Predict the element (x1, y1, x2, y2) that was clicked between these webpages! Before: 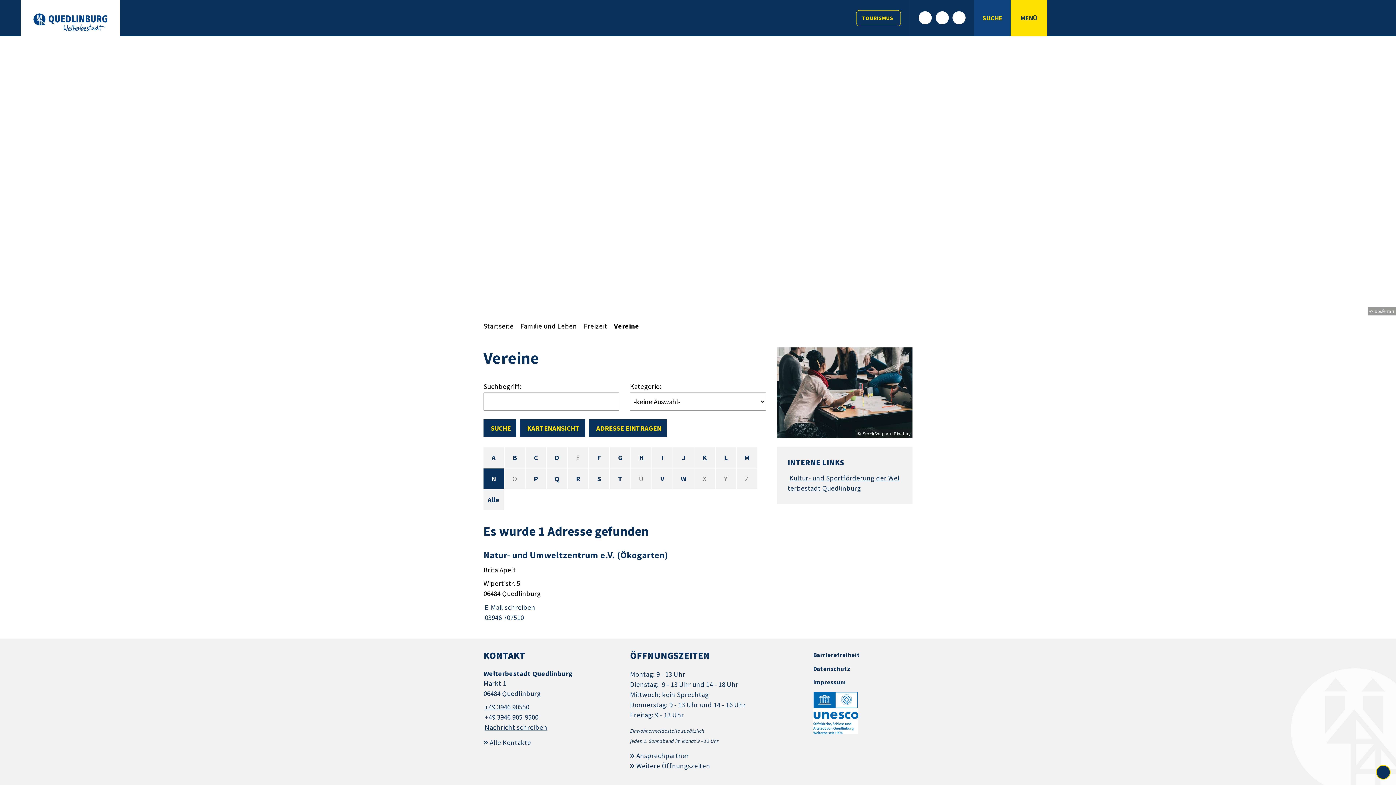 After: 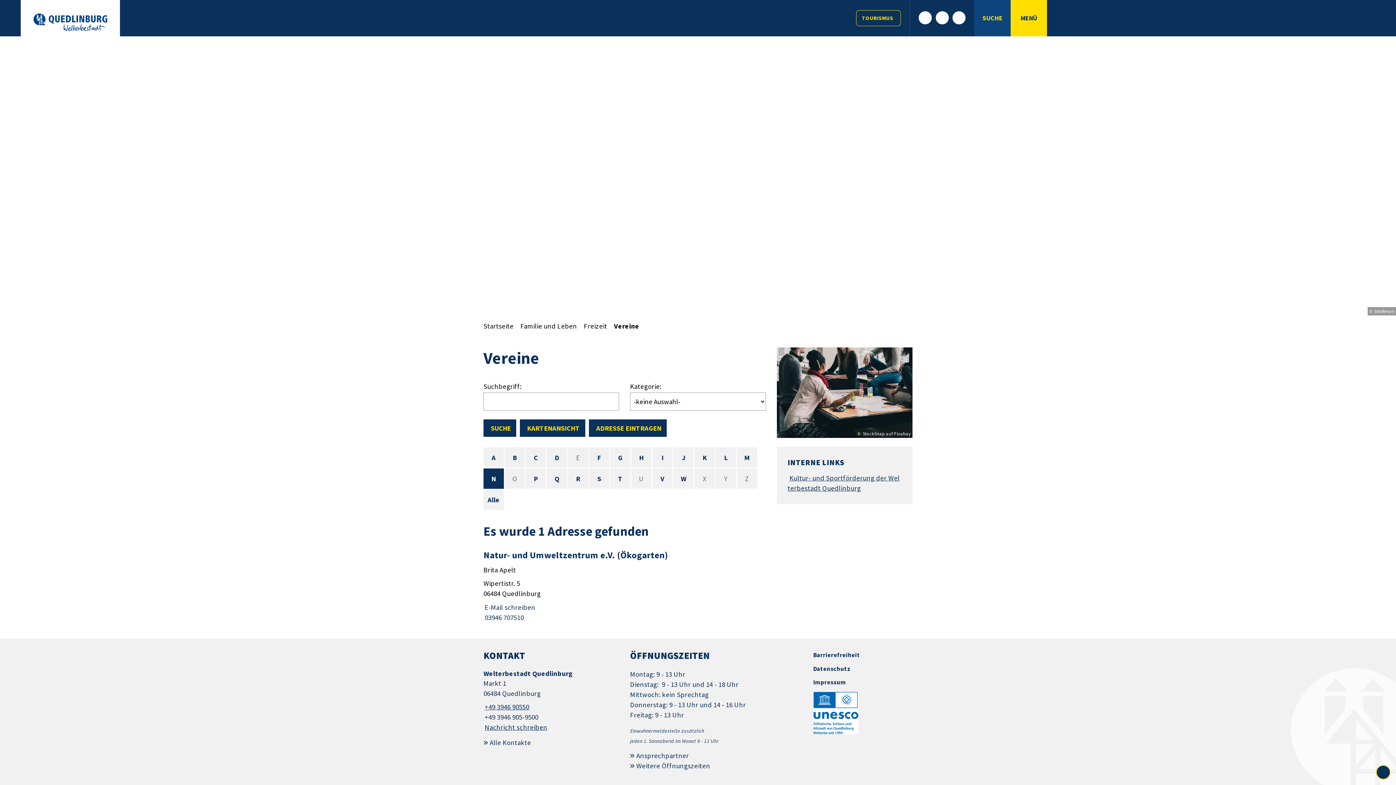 Action: label: Telefon:
03946 707510 bbox: (483, 613, 524, 622)